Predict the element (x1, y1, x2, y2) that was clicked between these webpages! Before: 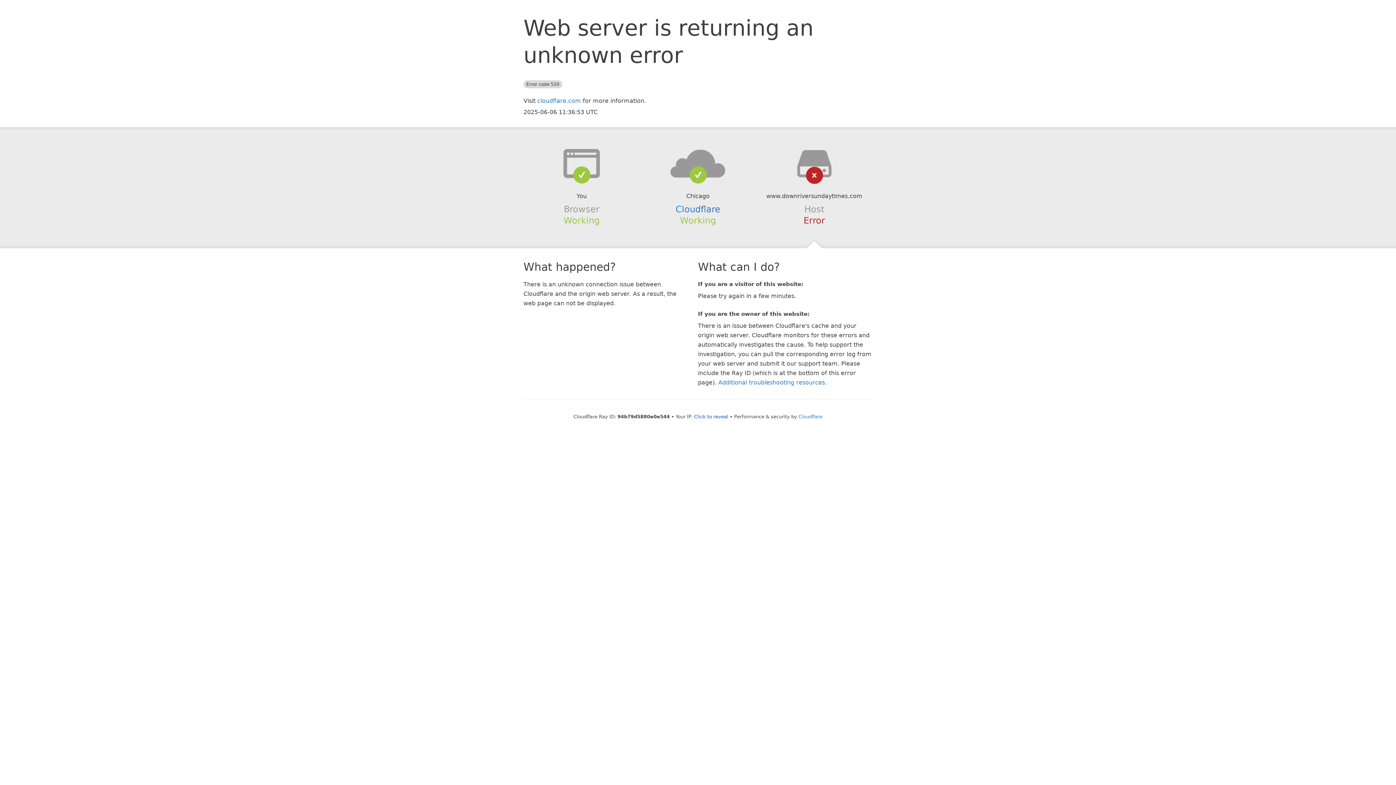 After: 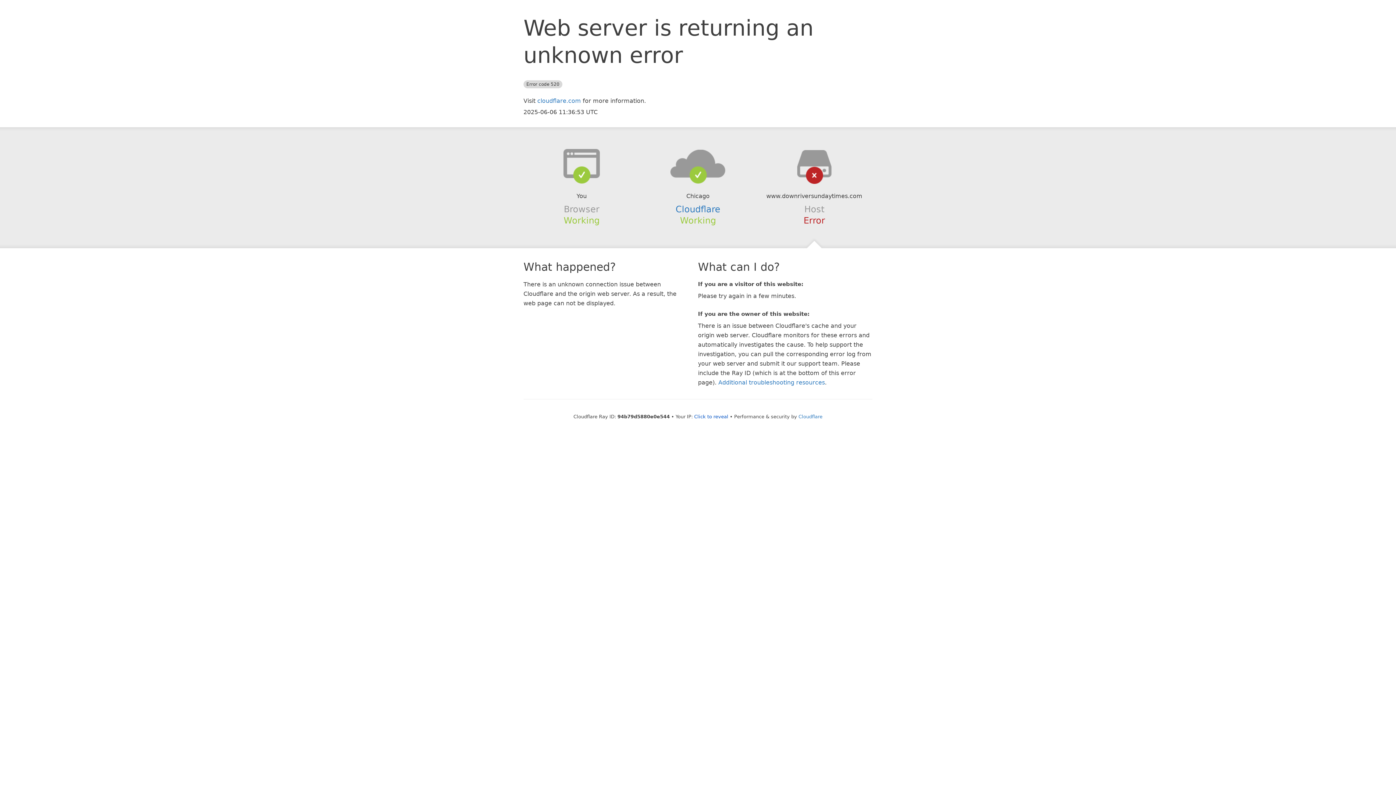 Action: bbox: (639, 148, 756, 178)